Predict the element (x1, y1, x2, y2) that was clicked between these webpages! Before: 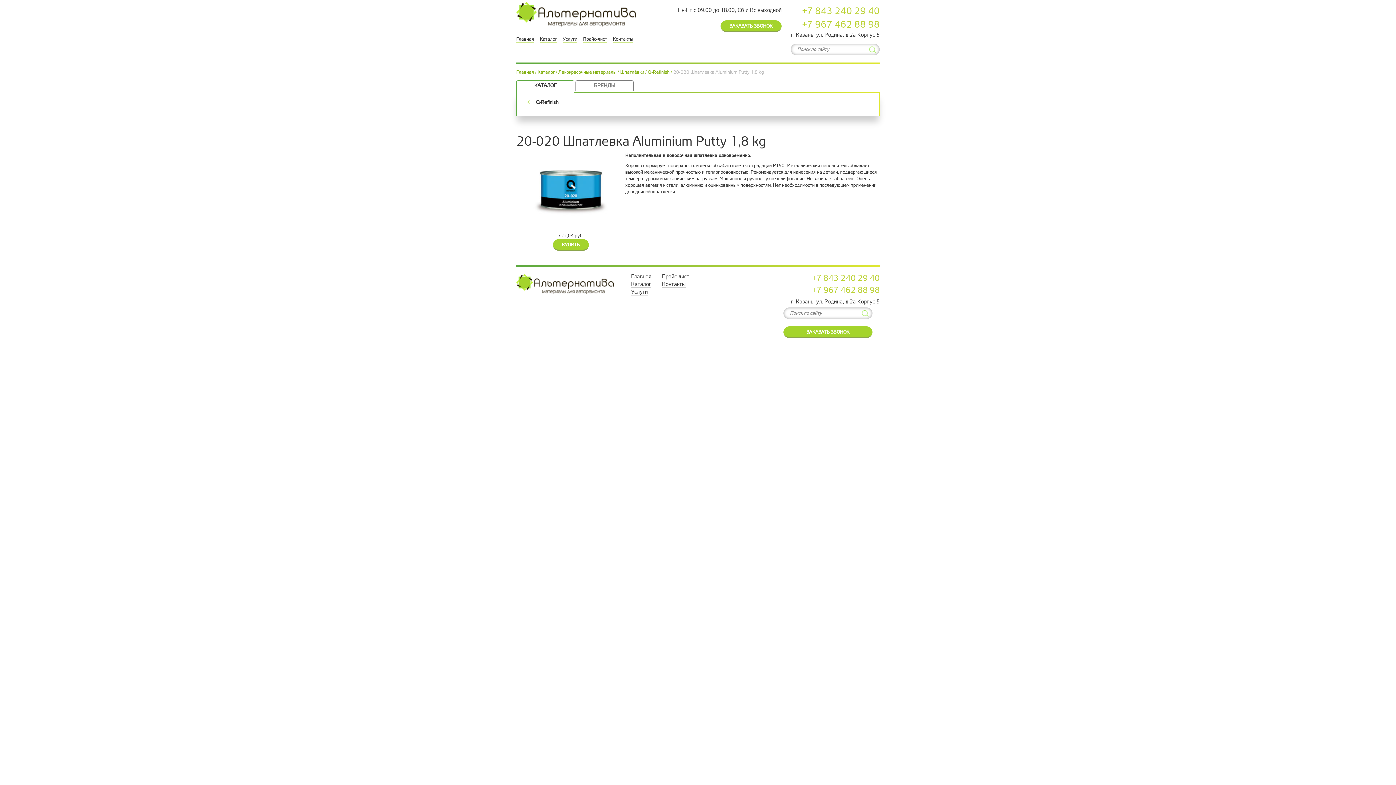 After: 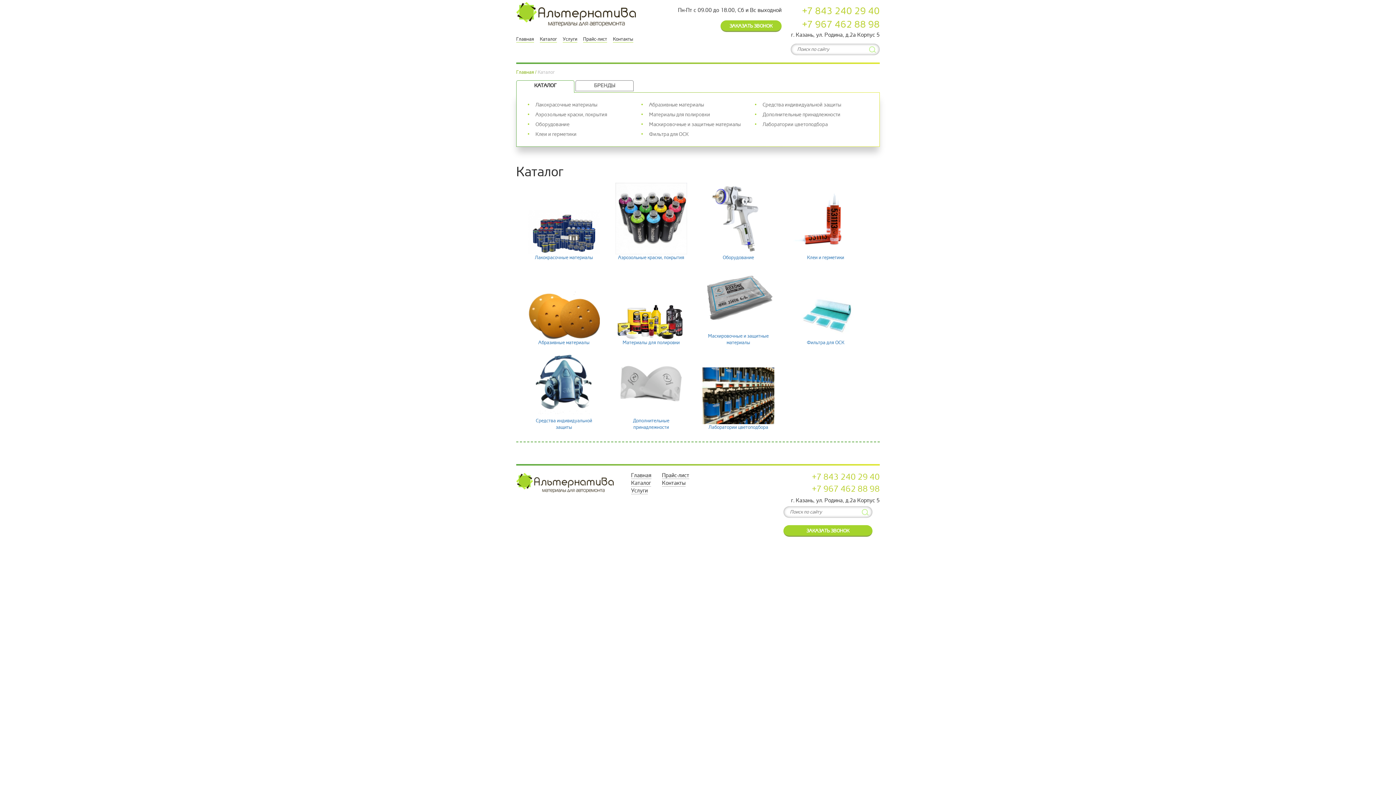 Action: bbox: (631, 281, 651, 288) label: Каталог